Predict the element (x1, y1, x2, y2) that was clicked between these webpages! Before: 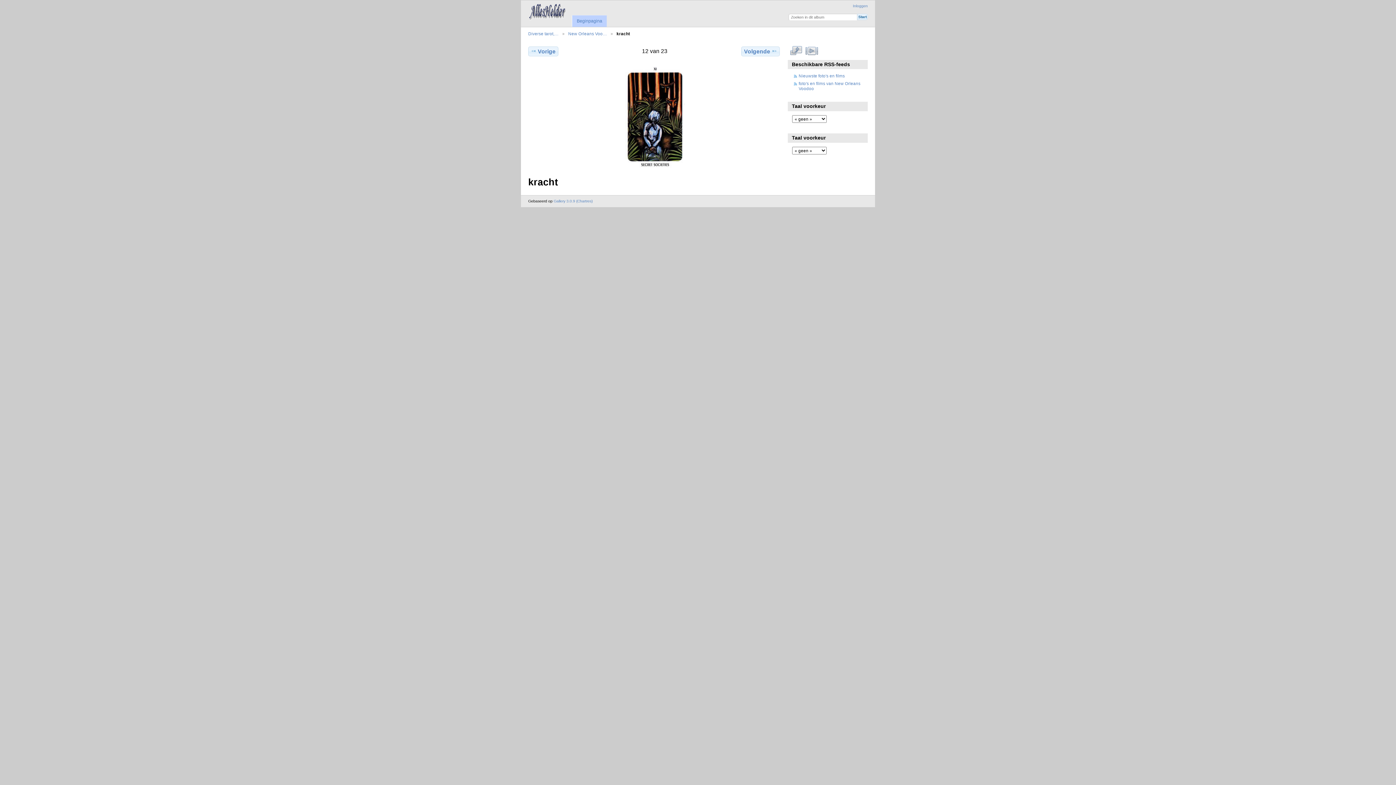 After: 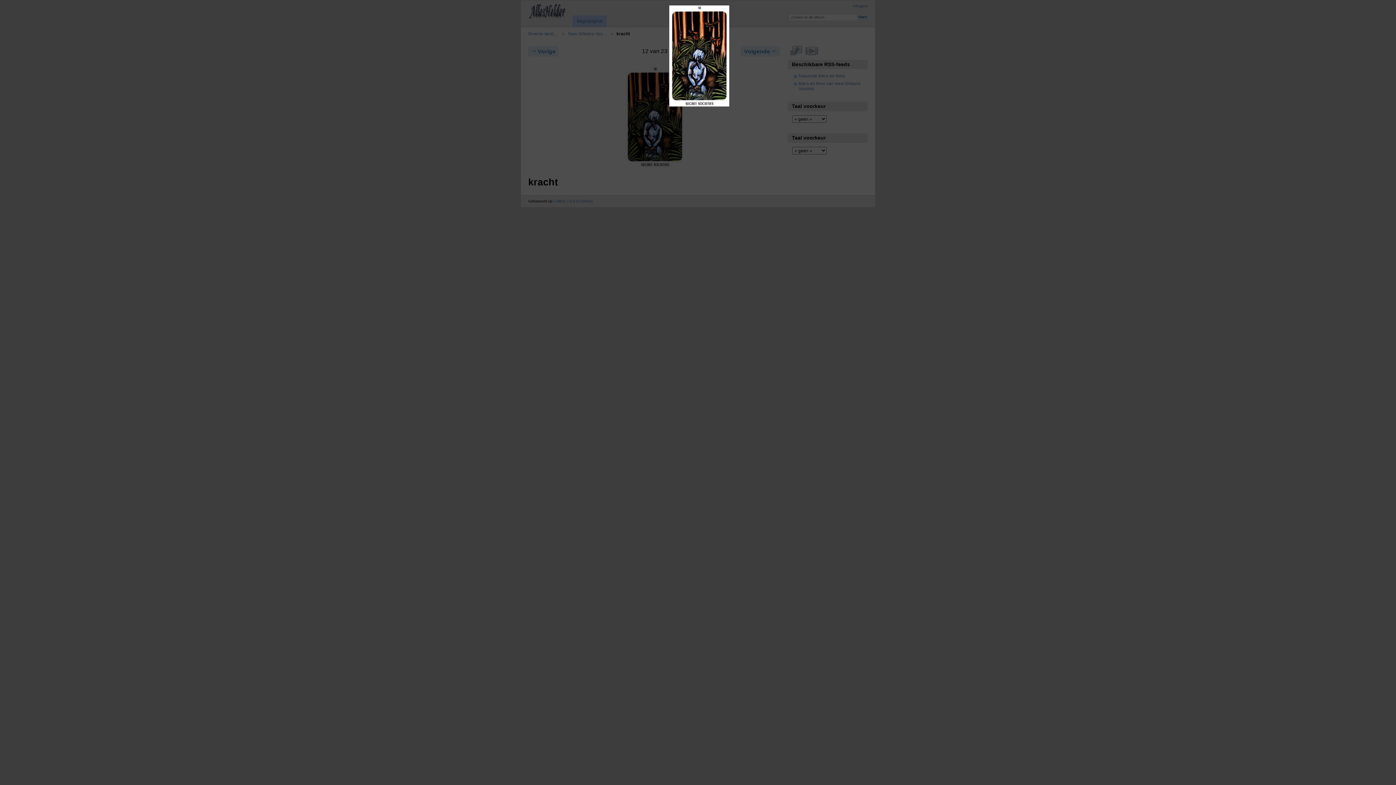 Action: label: Volledige grootte bbox: (788, 45, 803, 55)